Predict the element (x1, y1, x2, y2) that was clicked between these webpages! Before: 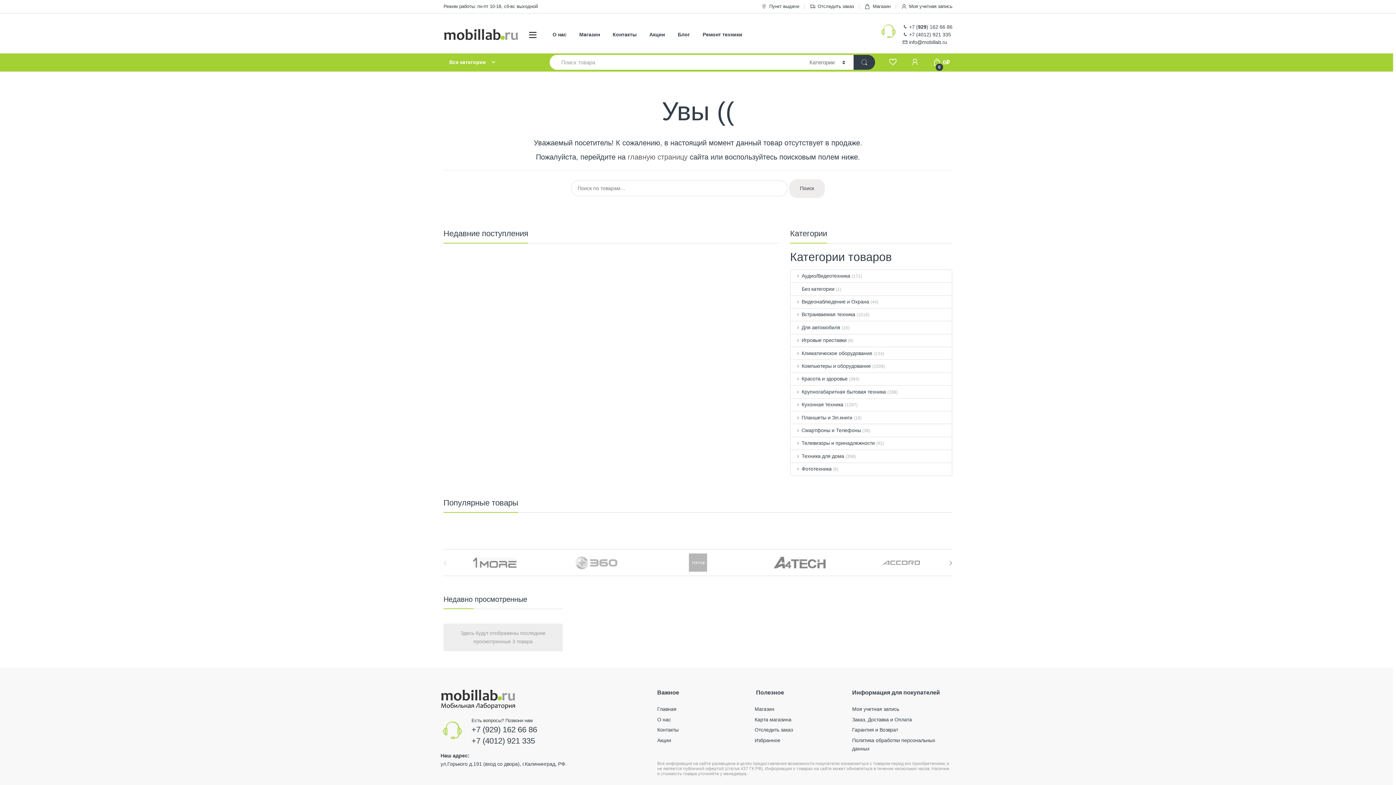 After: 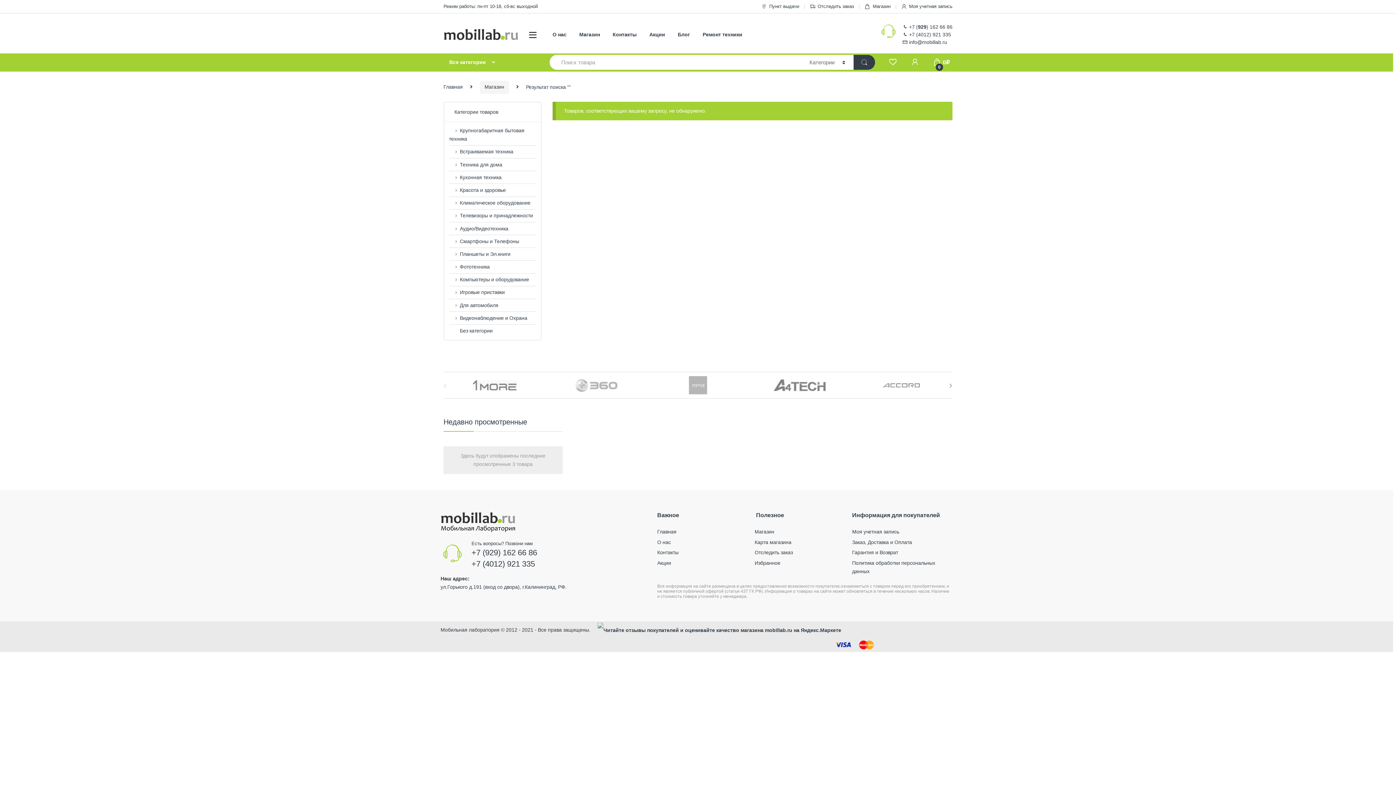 Action: bbox: (853, 54, 875, 69)